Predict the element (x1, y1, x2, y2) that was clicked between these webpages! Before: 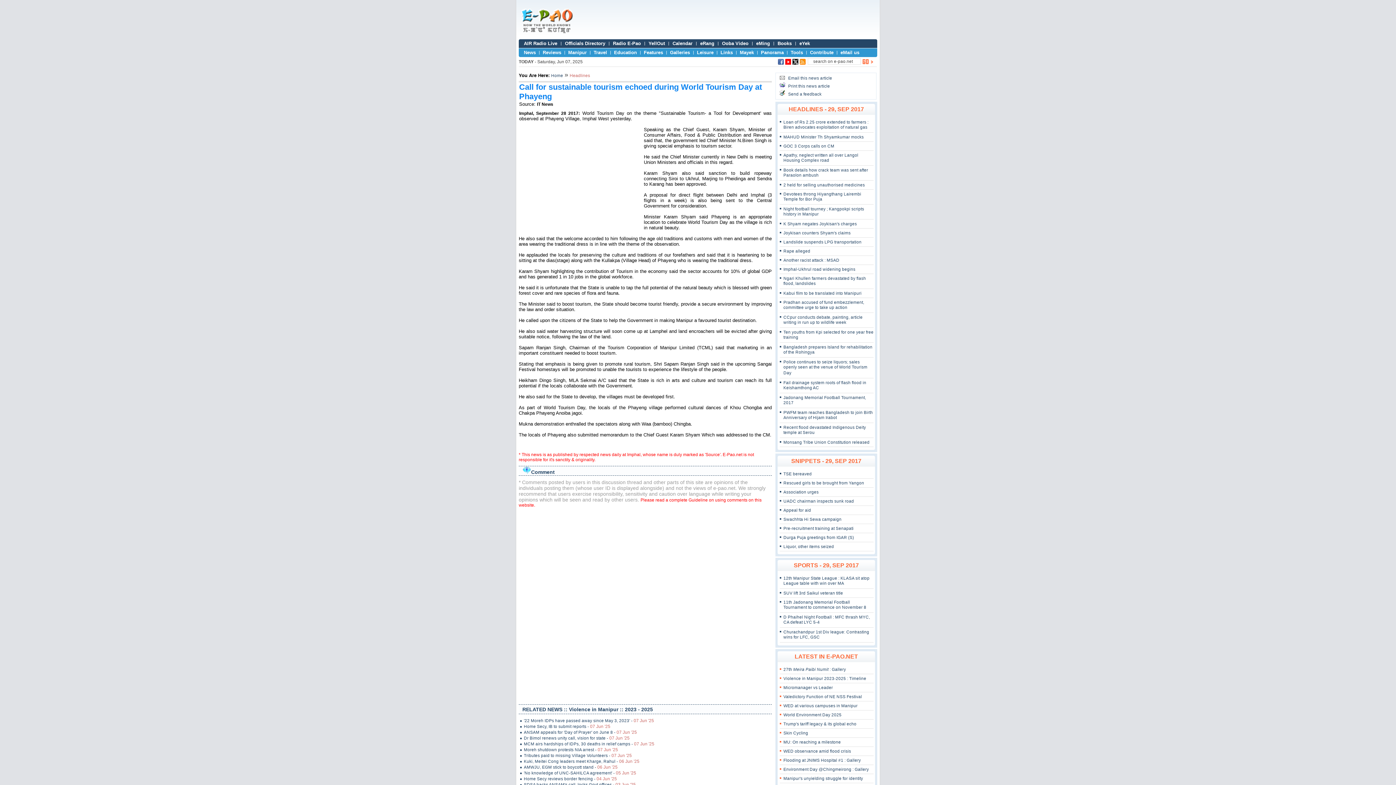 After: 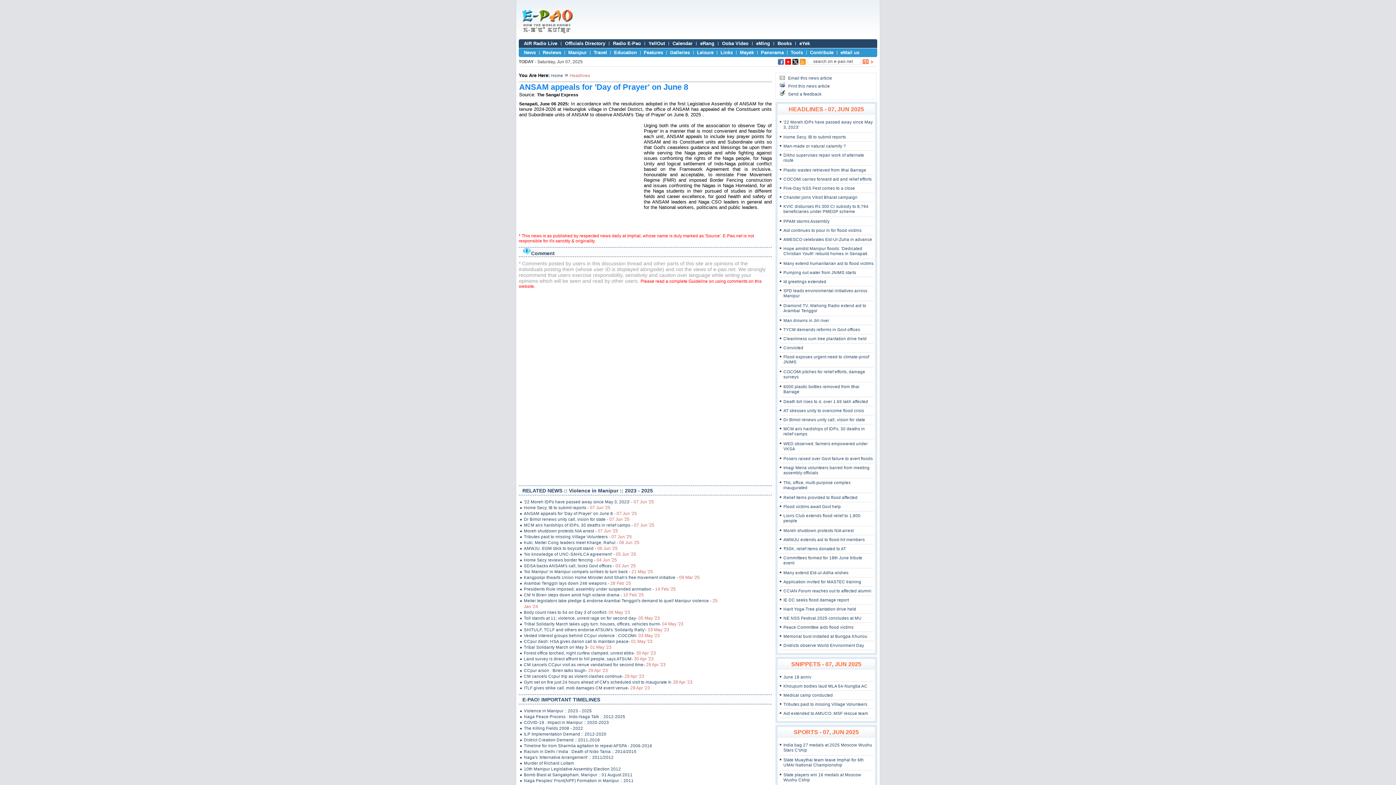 Action: bbox: (520, 729, 721, 735) label: ANSAM appeals for 'Day of Prayer' on June 8 - 07 Jun '25